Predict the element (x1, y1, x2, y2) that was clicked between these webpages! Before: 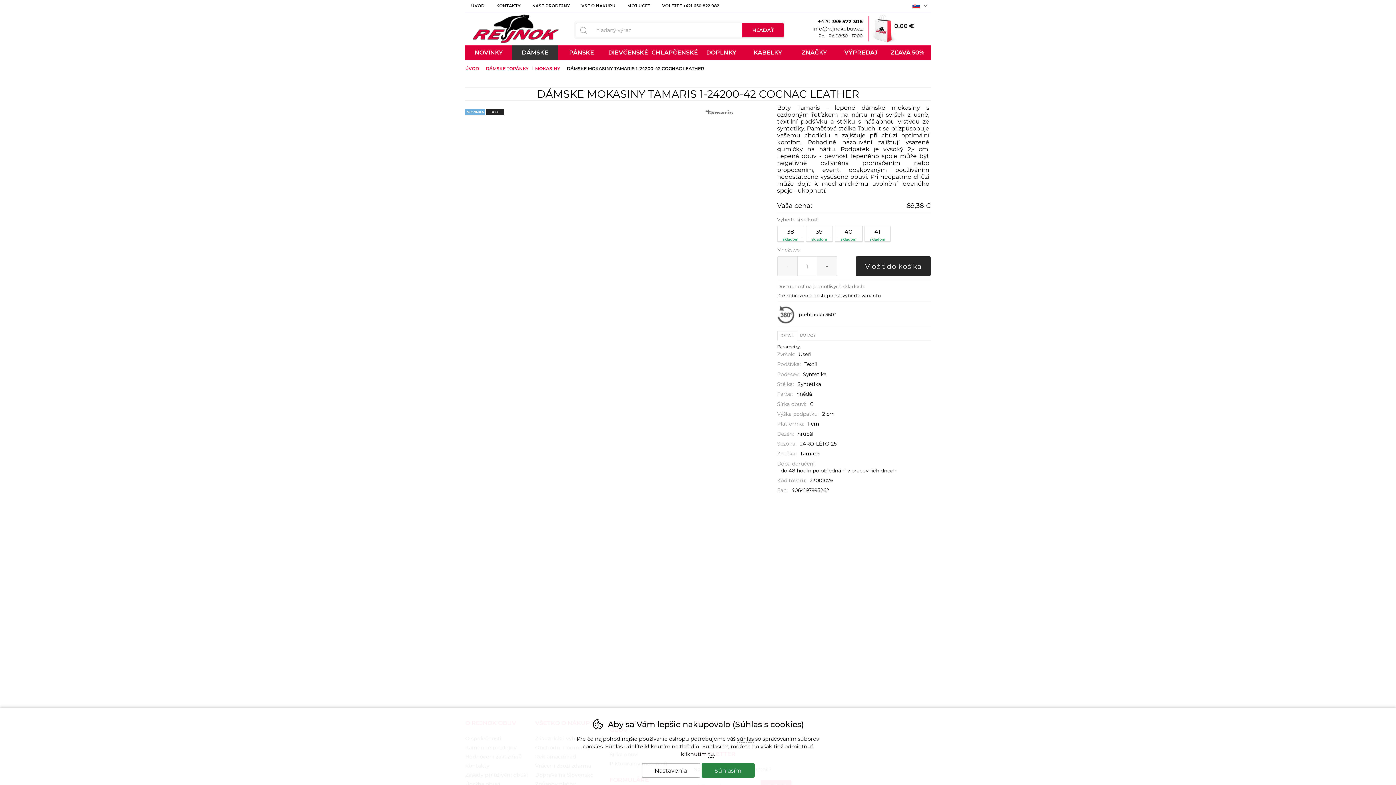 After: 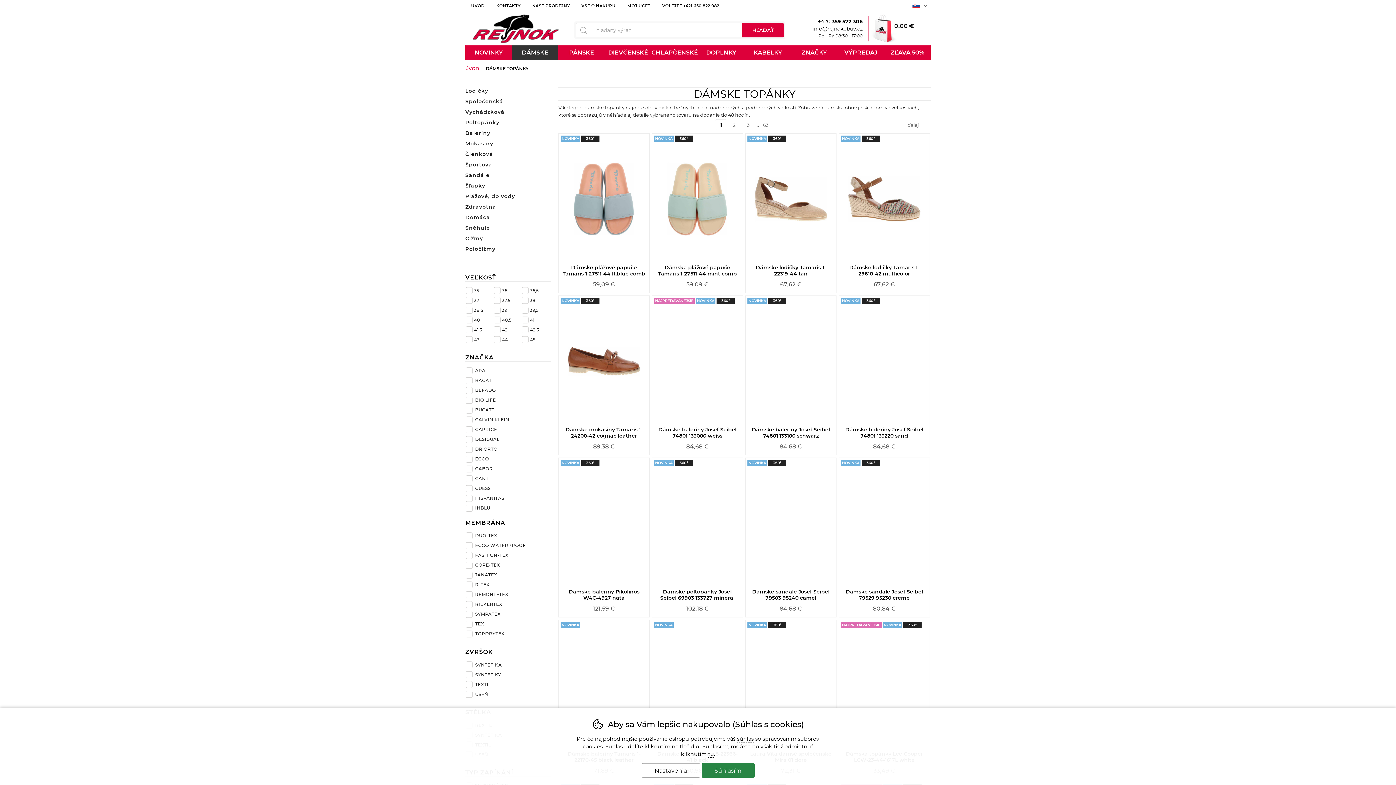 Action: bbox: (485, 65, 528, 71) label: DÁMSKE TOPÁNKY